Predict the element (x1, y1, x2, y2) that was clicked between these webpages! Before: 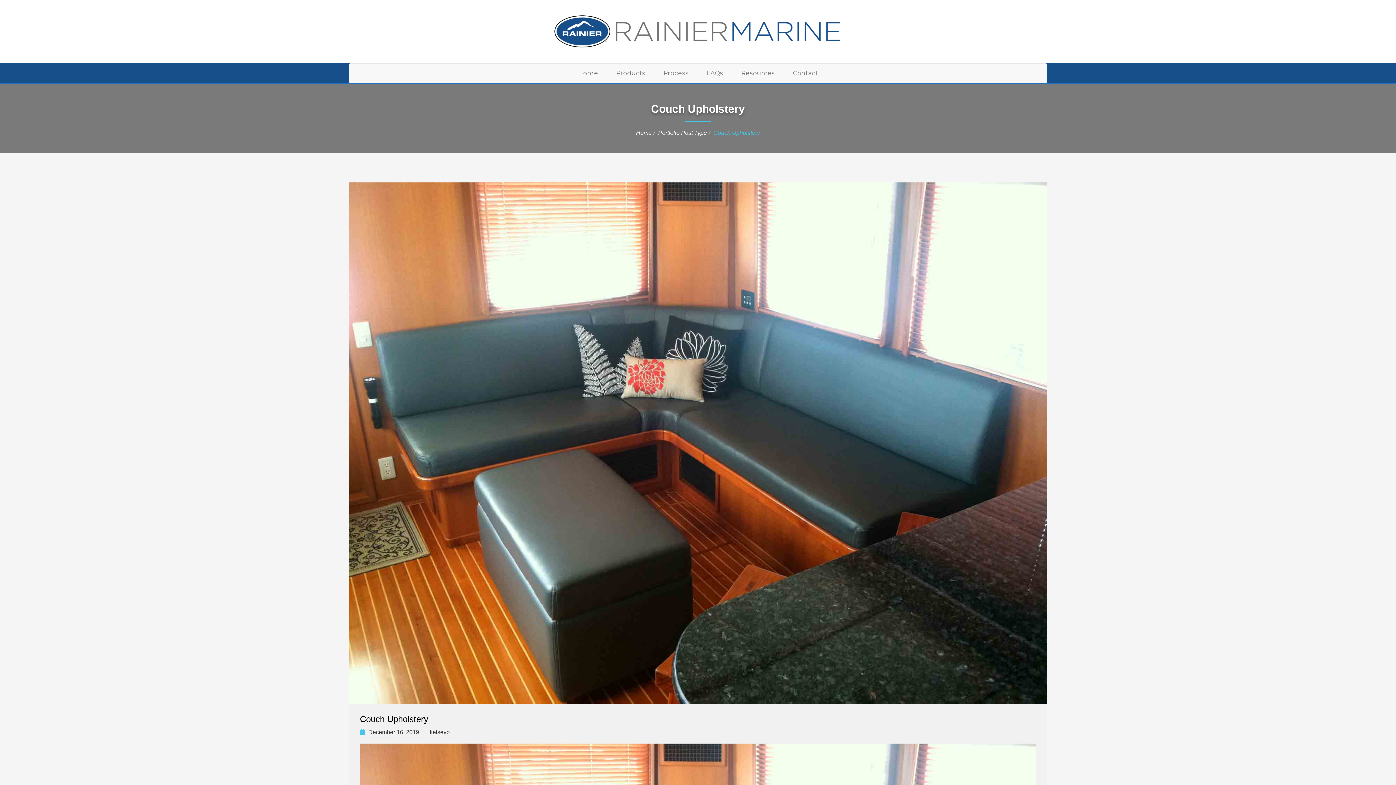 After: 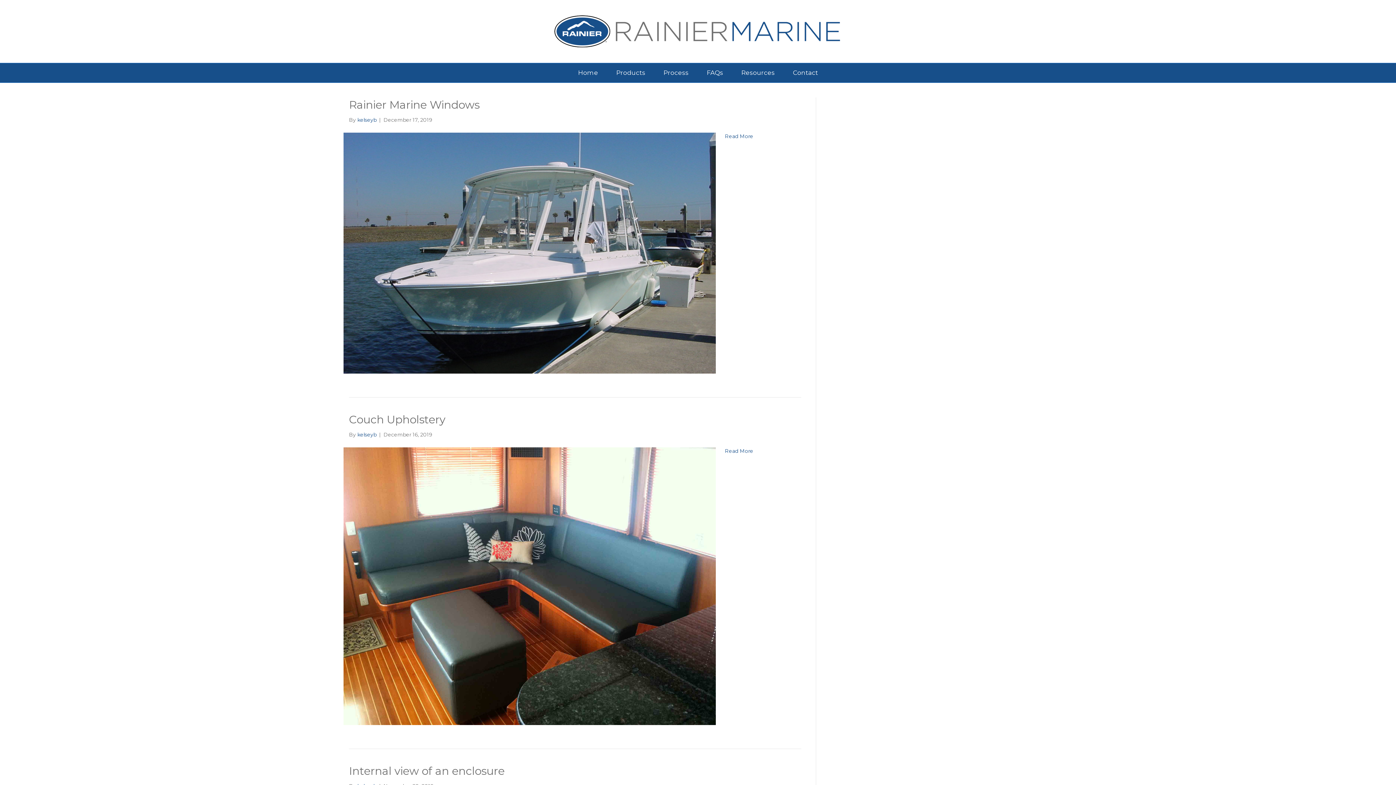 Action: label: Portfolio Post Type bbox: (658, 129, 707, 136)